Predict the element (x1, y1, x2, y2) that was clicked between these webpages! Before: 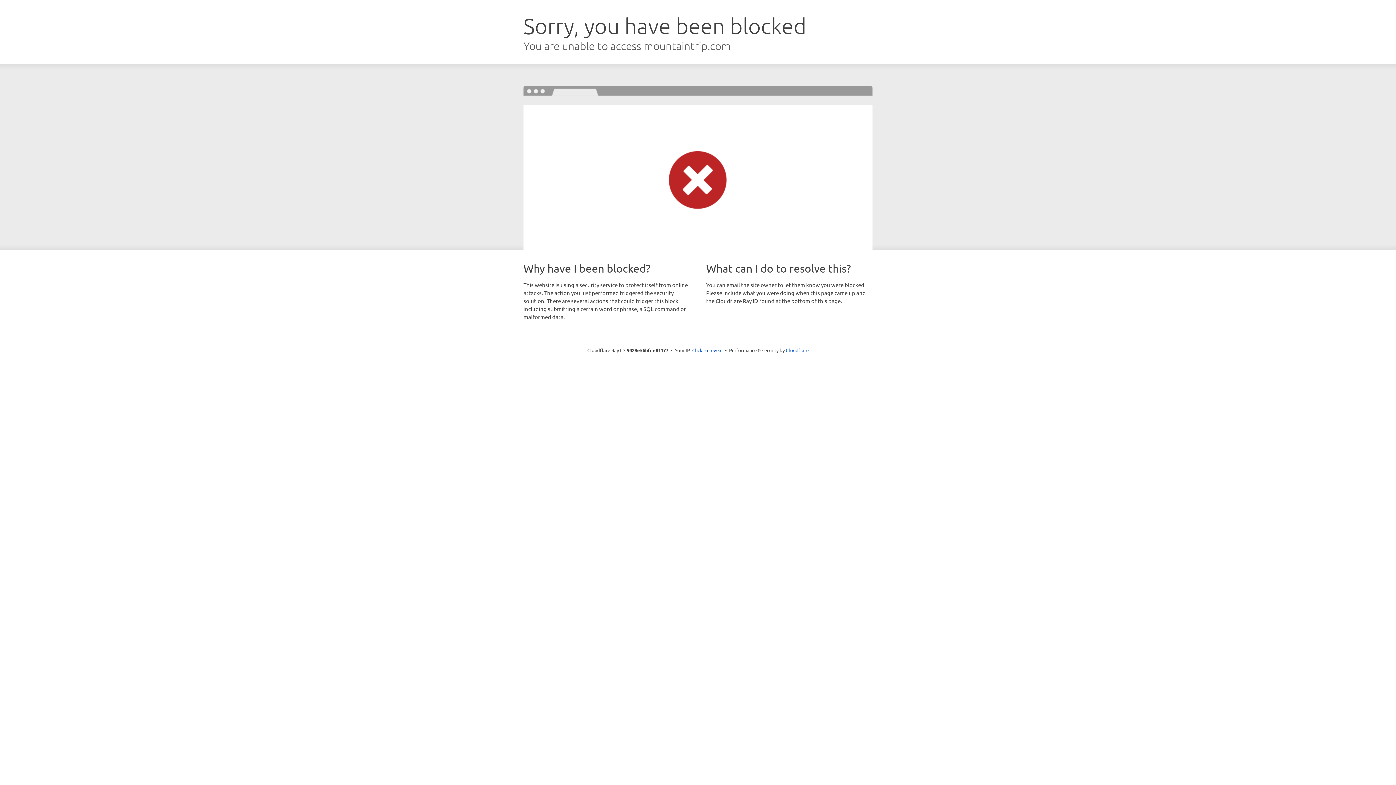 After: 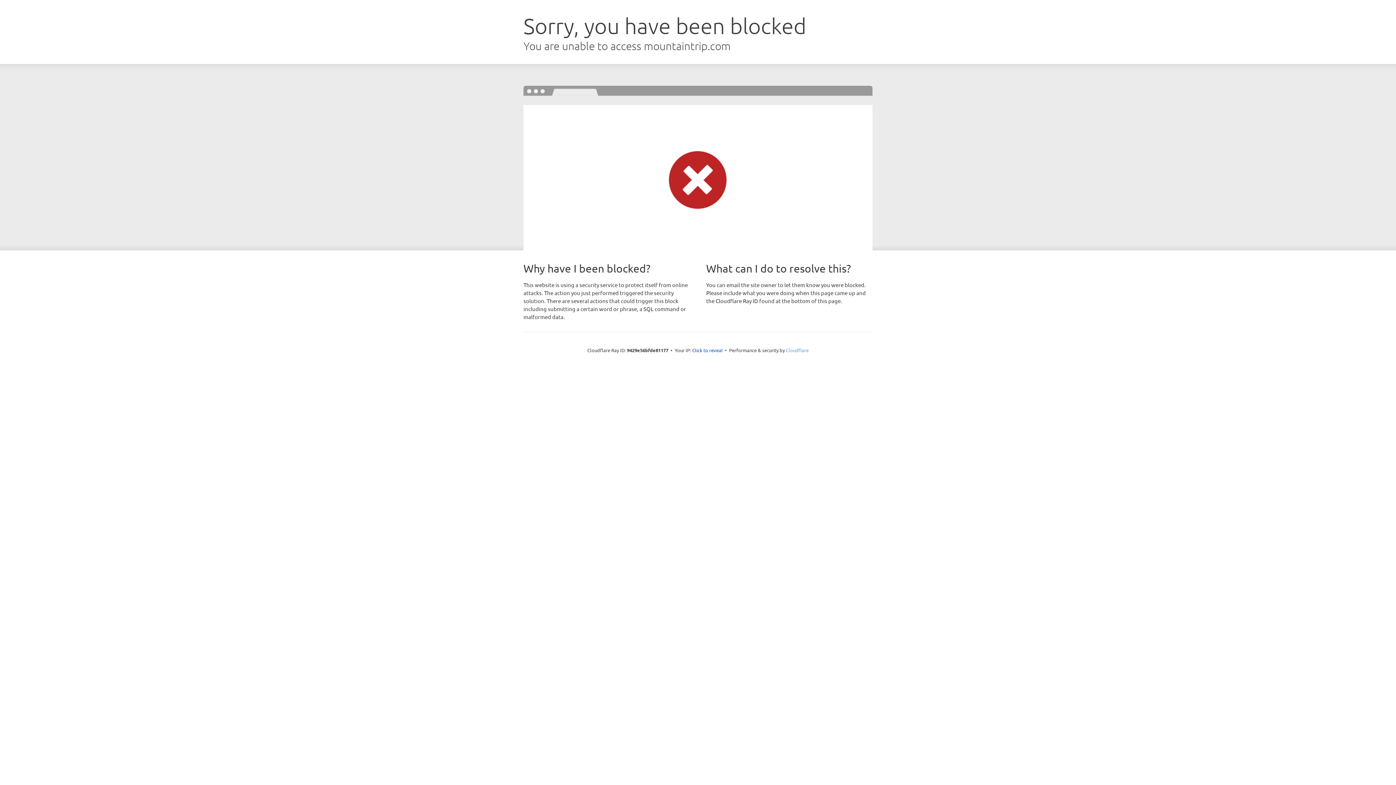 Action: bbox: (786, 347, 808, 353) label: Cloudflare